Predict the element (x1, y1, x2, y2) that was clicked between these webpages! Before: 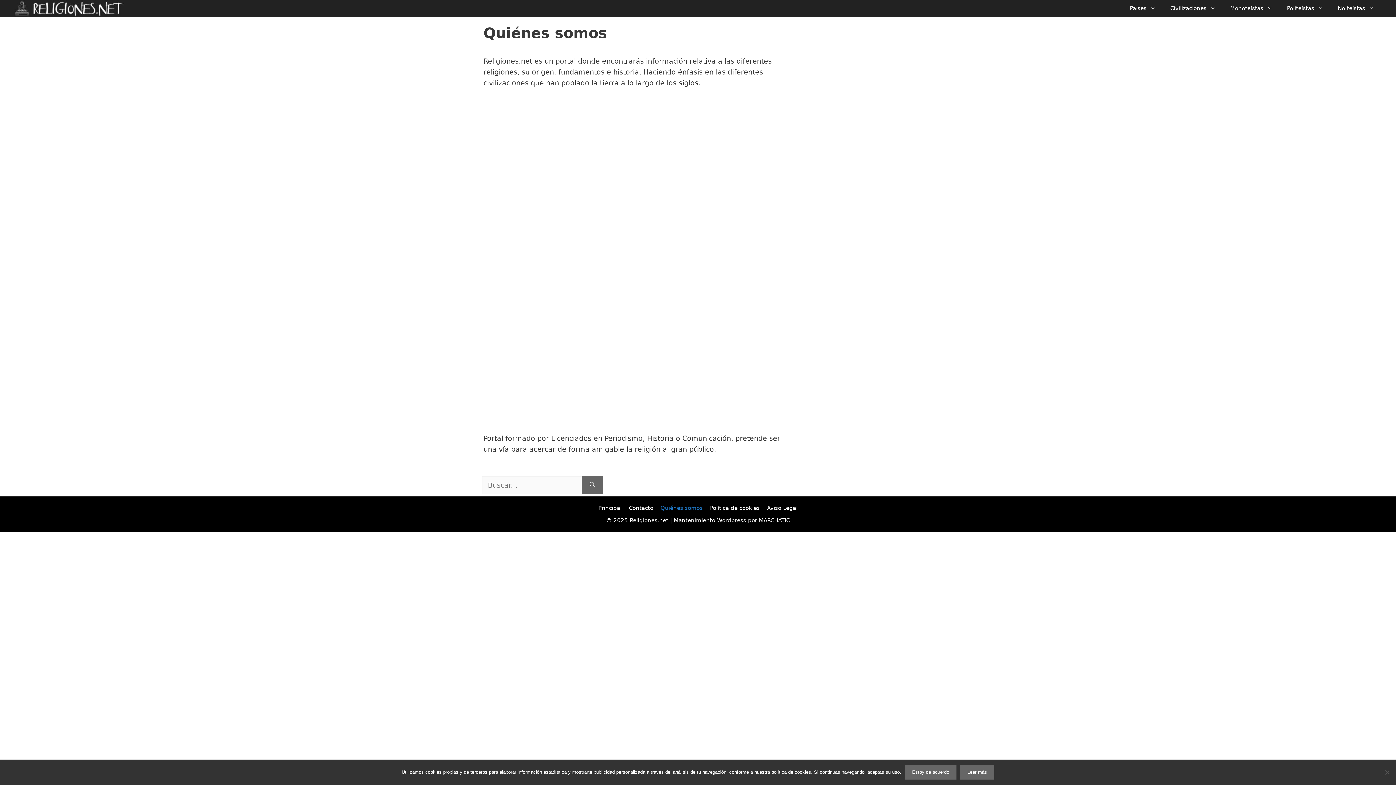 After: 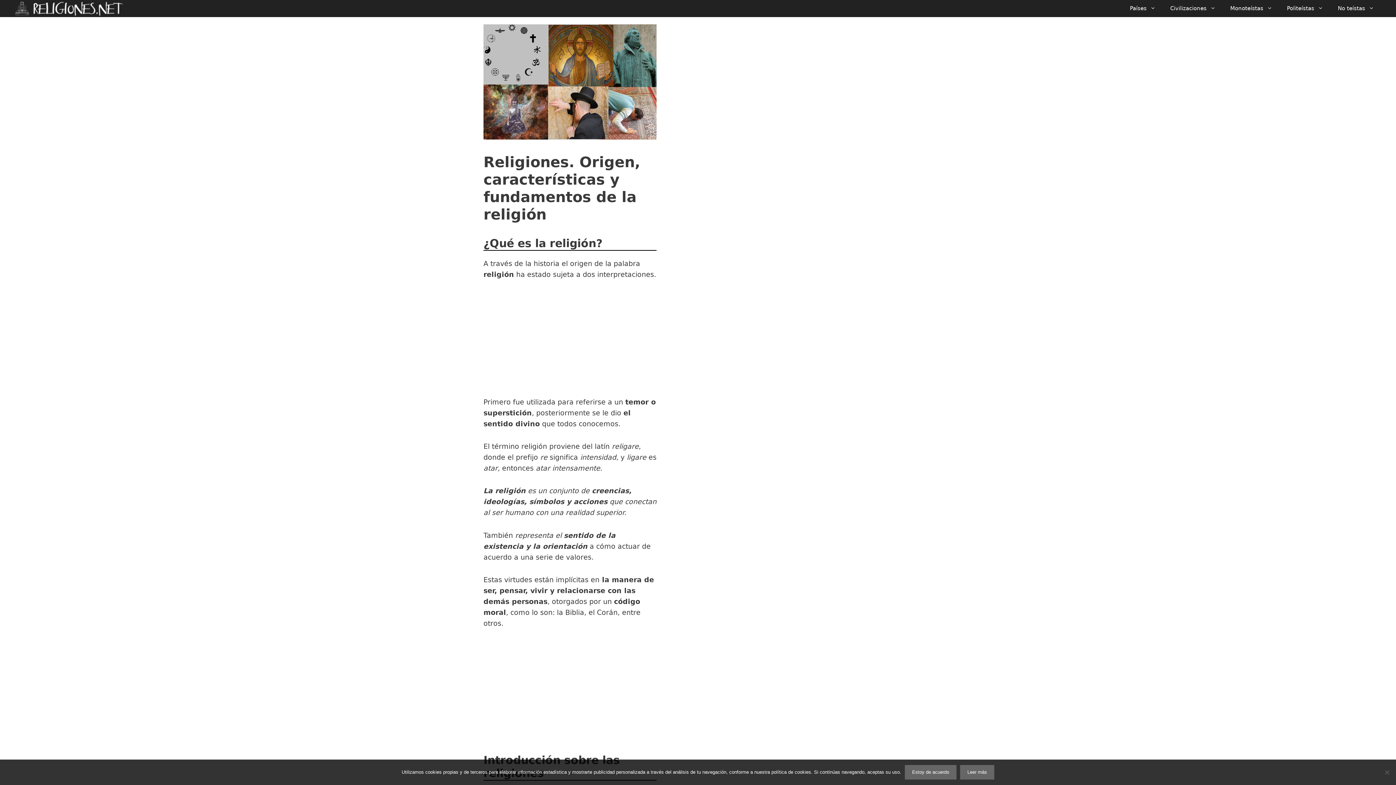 Action: bbox: (598, 504, 621, 511) label: Principal